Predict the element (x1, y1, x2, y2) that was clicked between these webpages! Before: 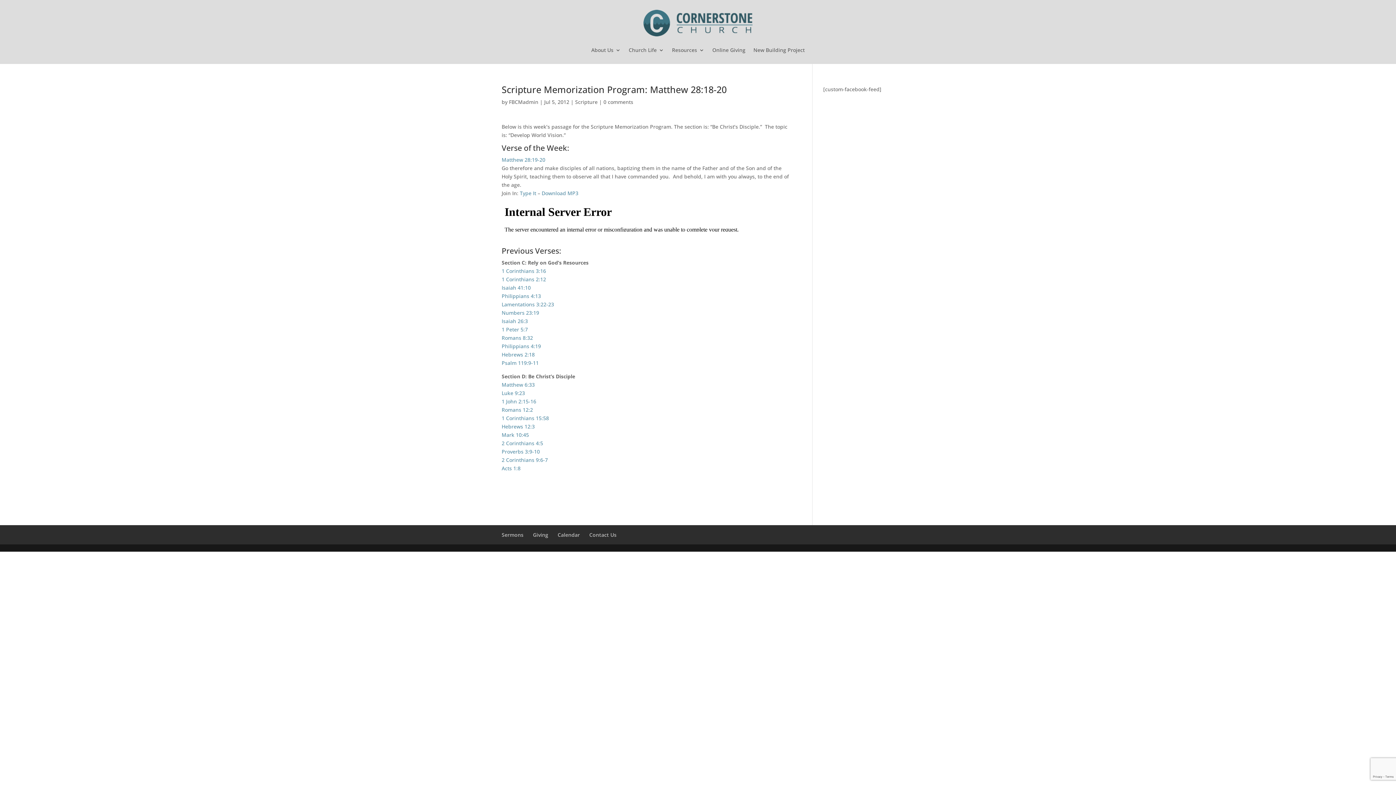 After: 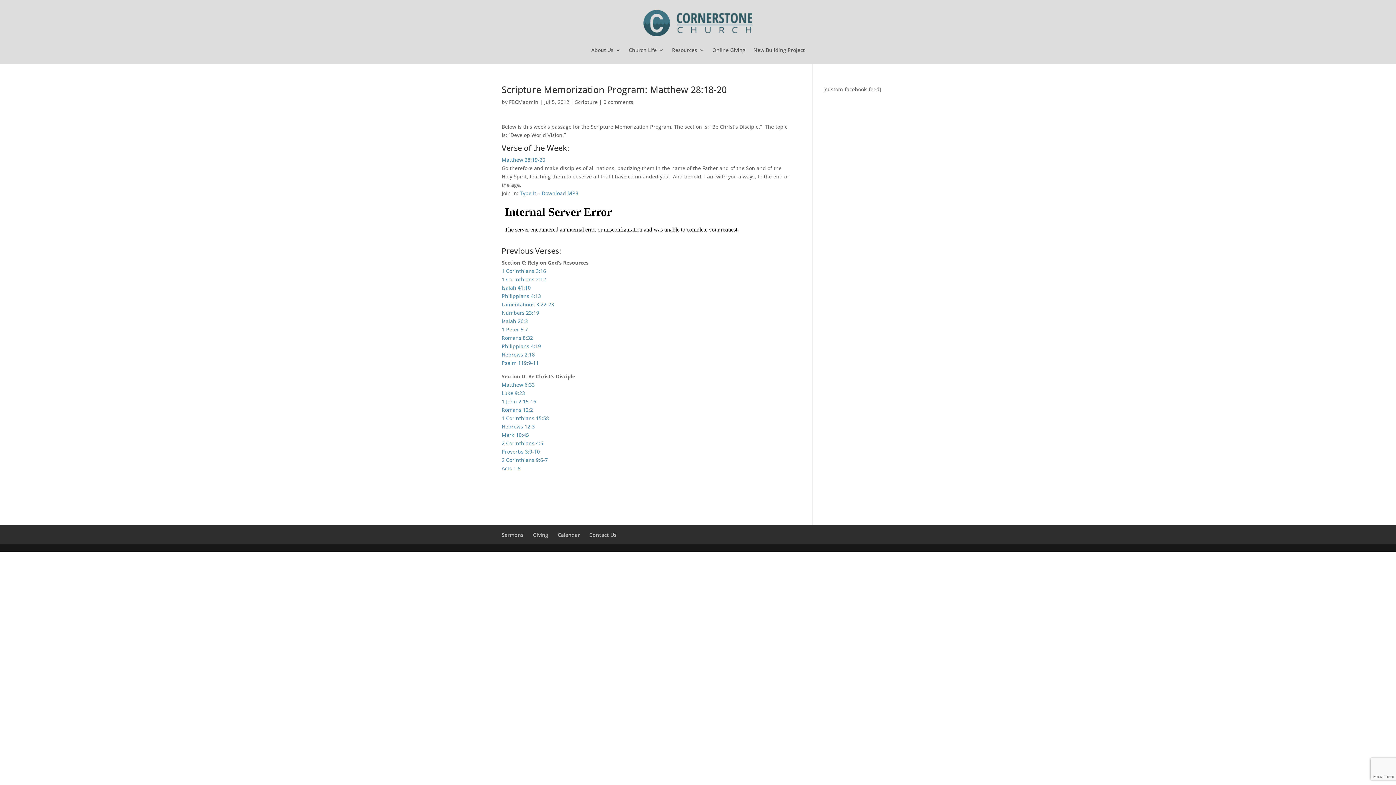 Action: label: Type It bbox: (520, 189, 536, 196)